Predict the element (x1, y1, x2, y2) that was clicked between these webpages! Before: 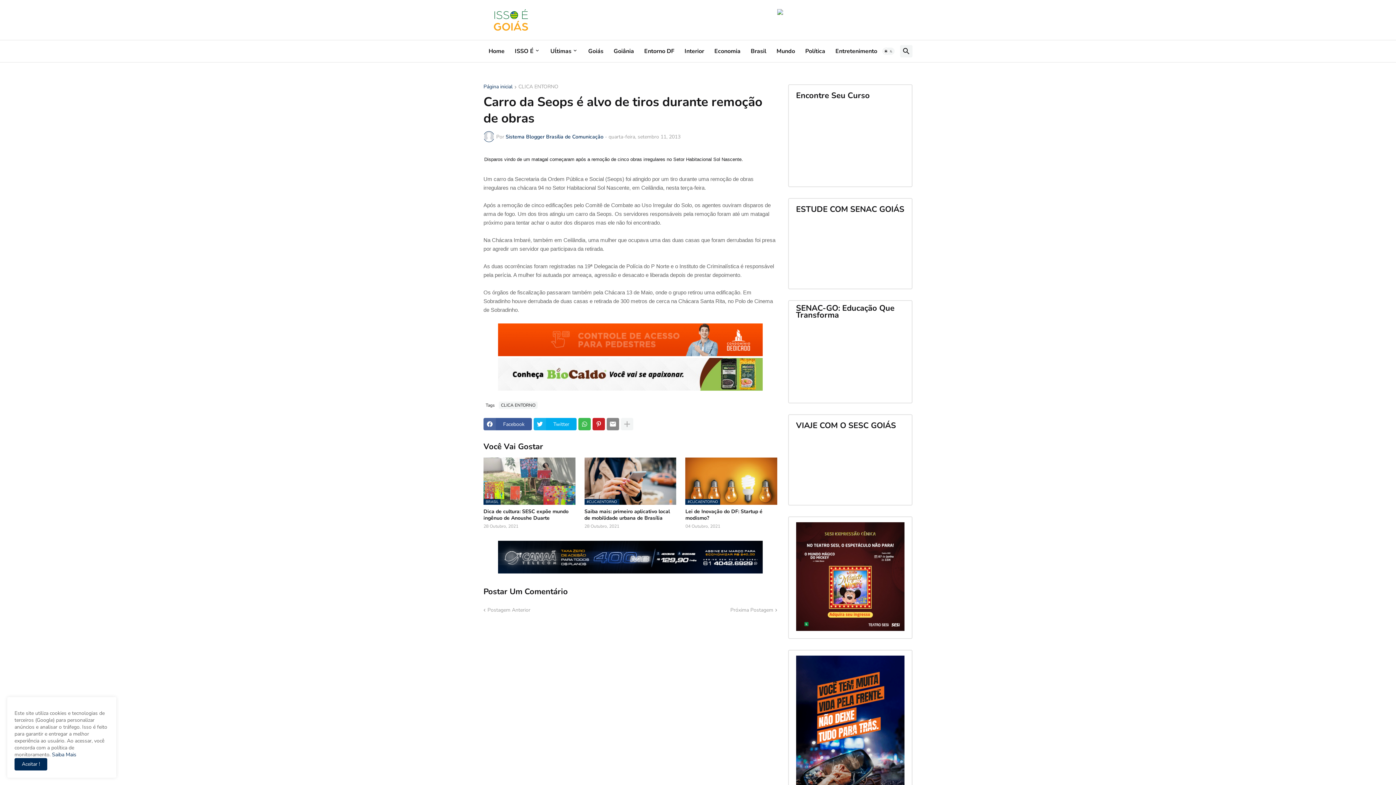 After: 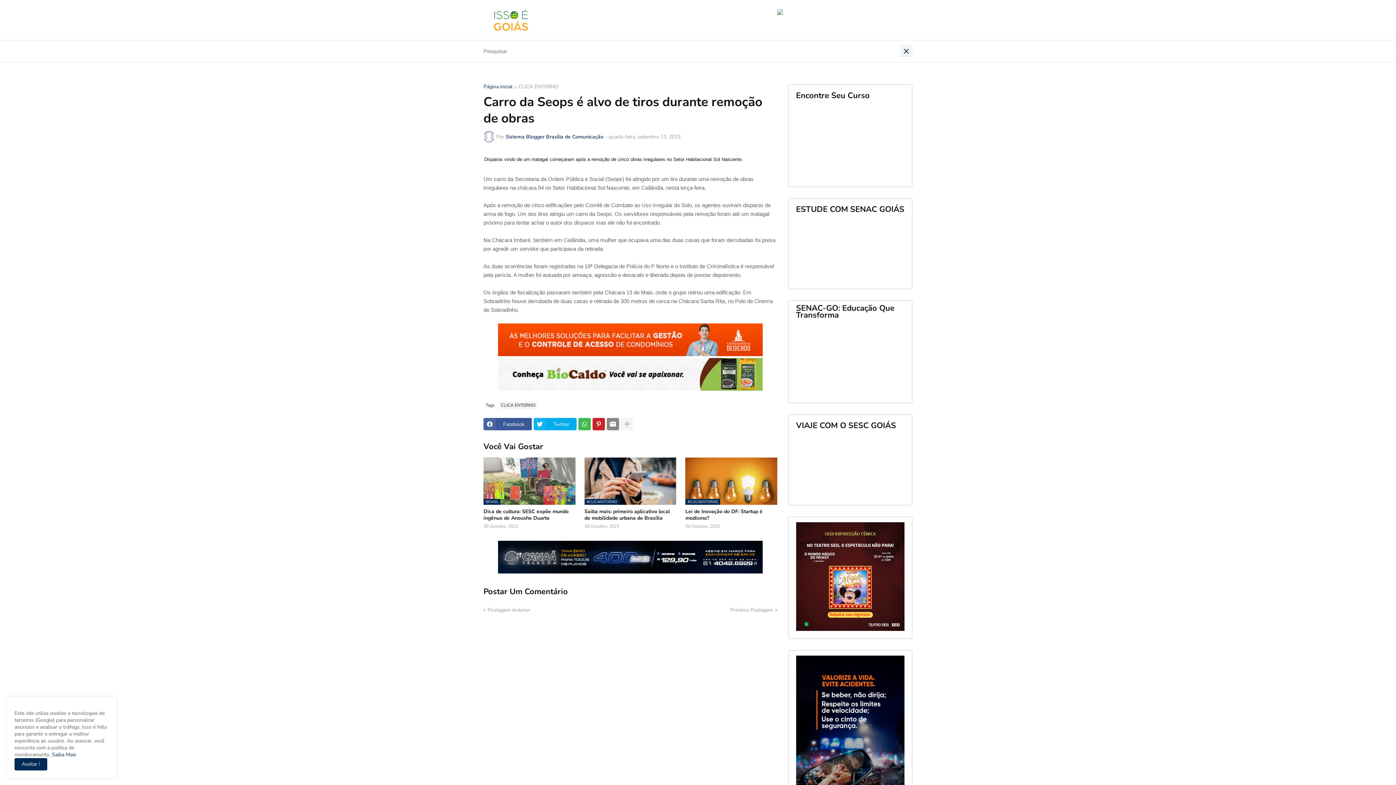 Action: bbox: (900, 45, 912, 57)